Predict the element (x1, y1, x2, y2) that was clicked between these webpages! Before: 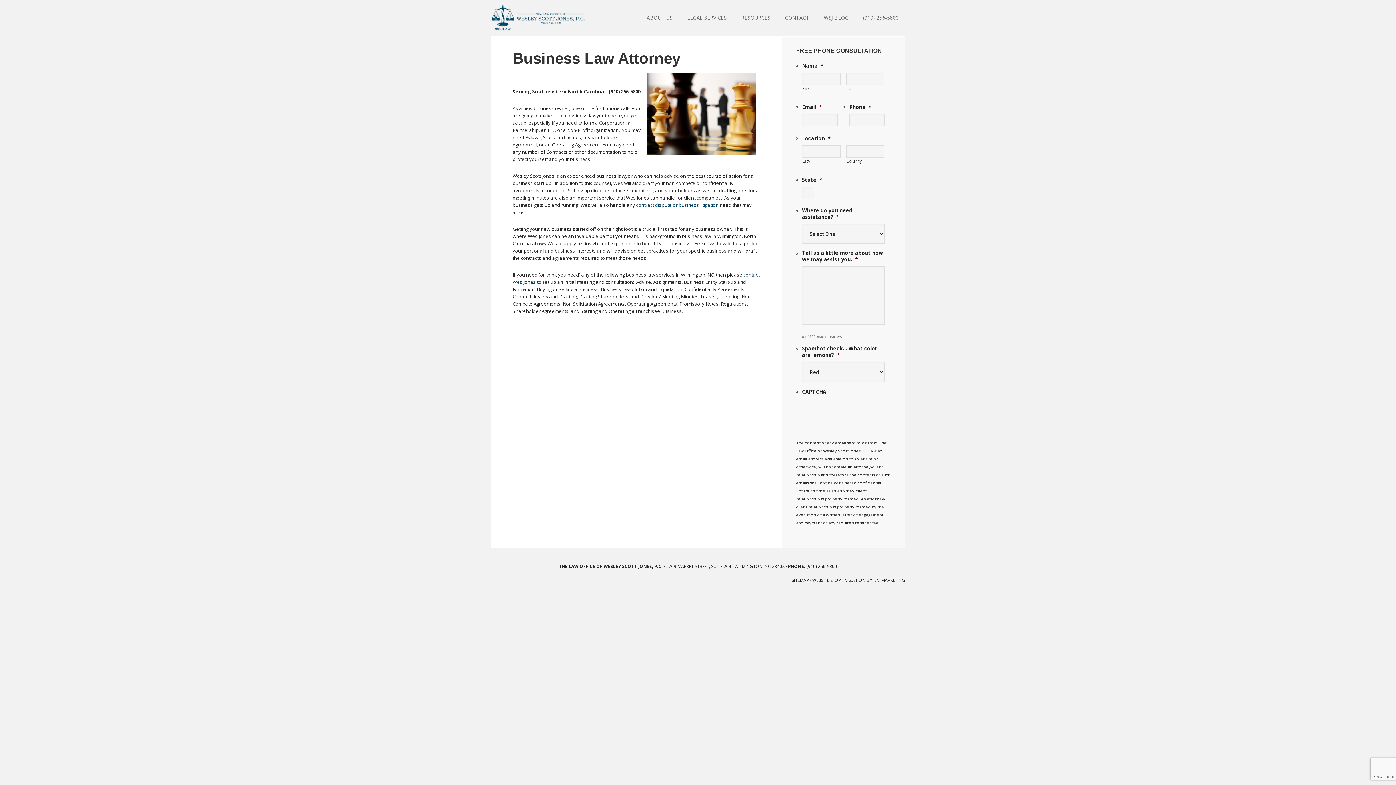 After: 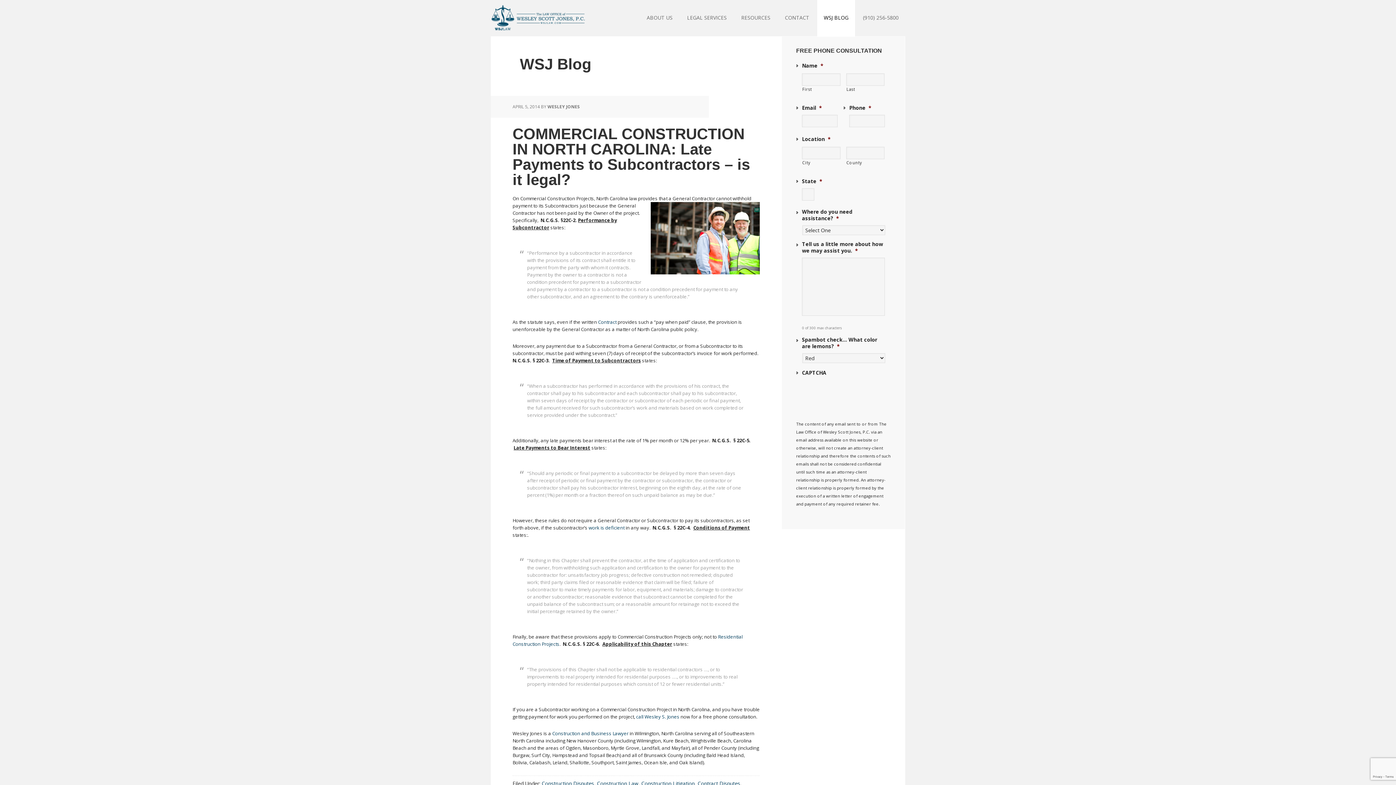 Action: bbox: (817, 0, 855, 36) label: WSJ BLOG